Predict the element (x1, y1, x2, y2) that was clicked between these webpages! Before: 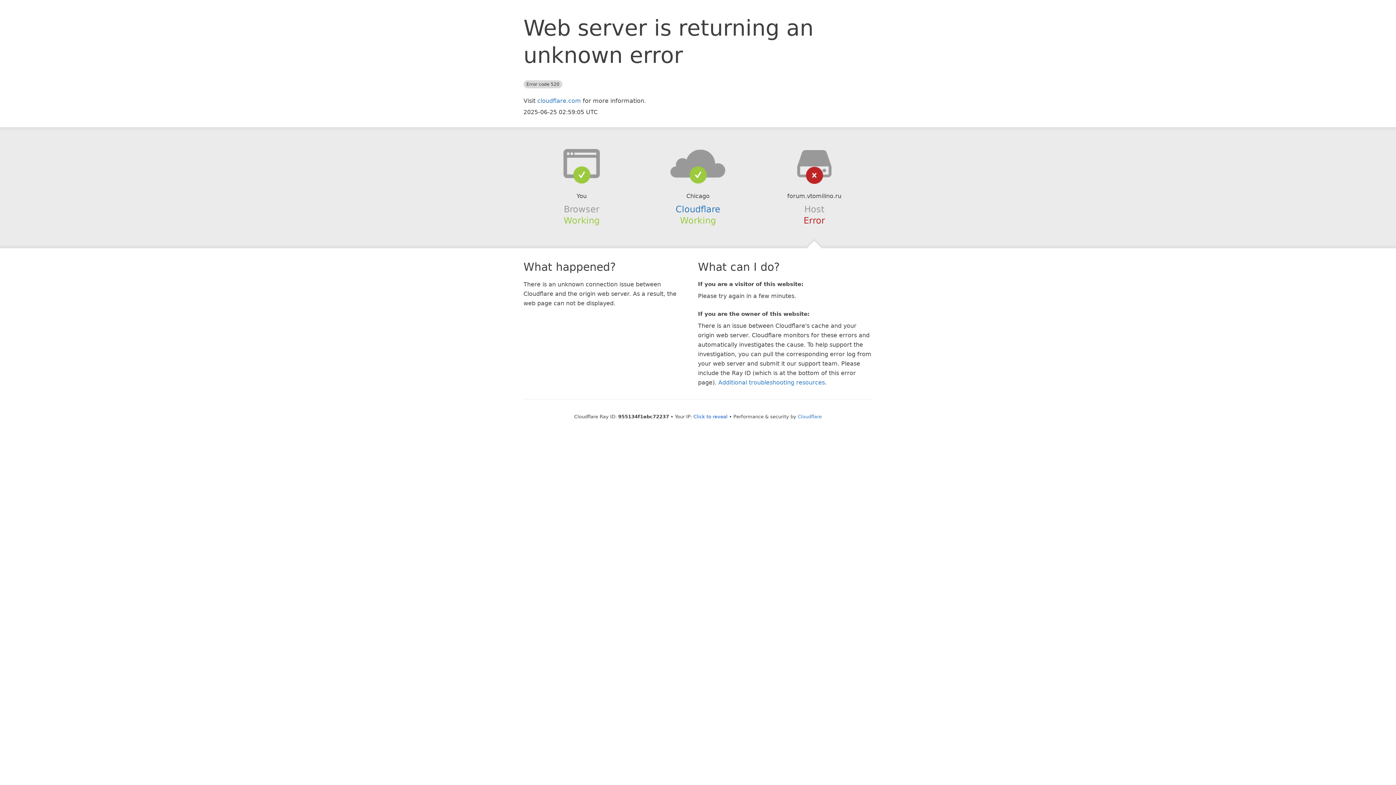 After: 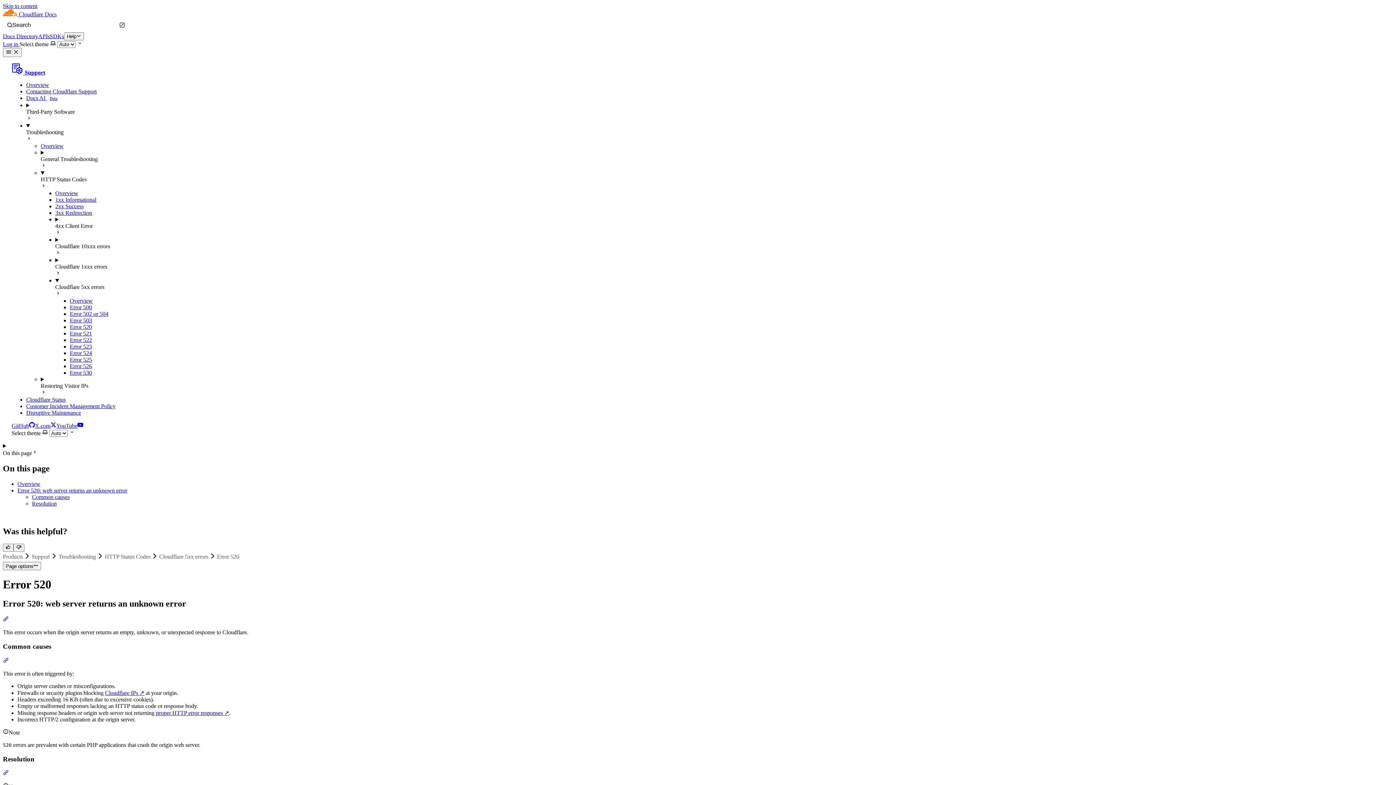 Action: label: Additional troubleshooting resources bbox: (718, 379, 825, 386)